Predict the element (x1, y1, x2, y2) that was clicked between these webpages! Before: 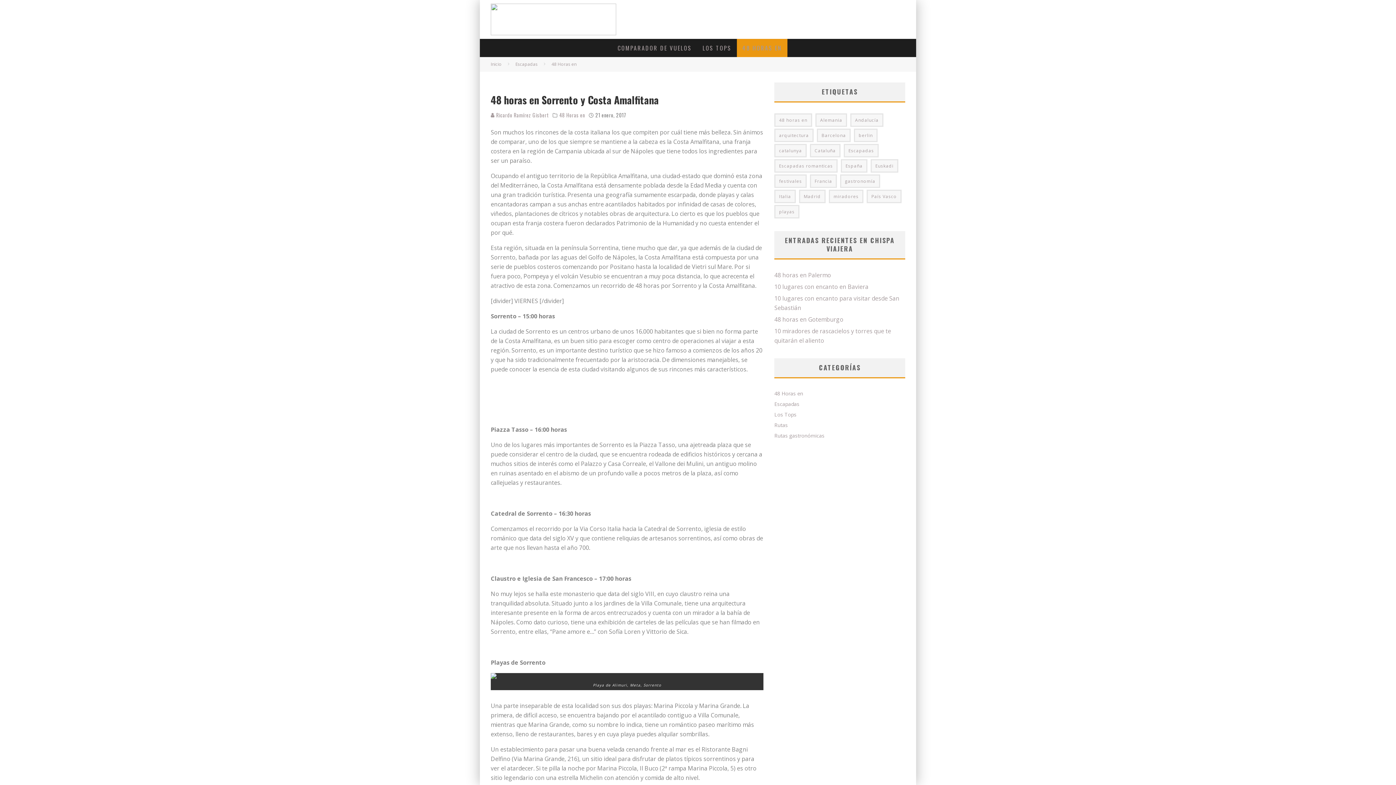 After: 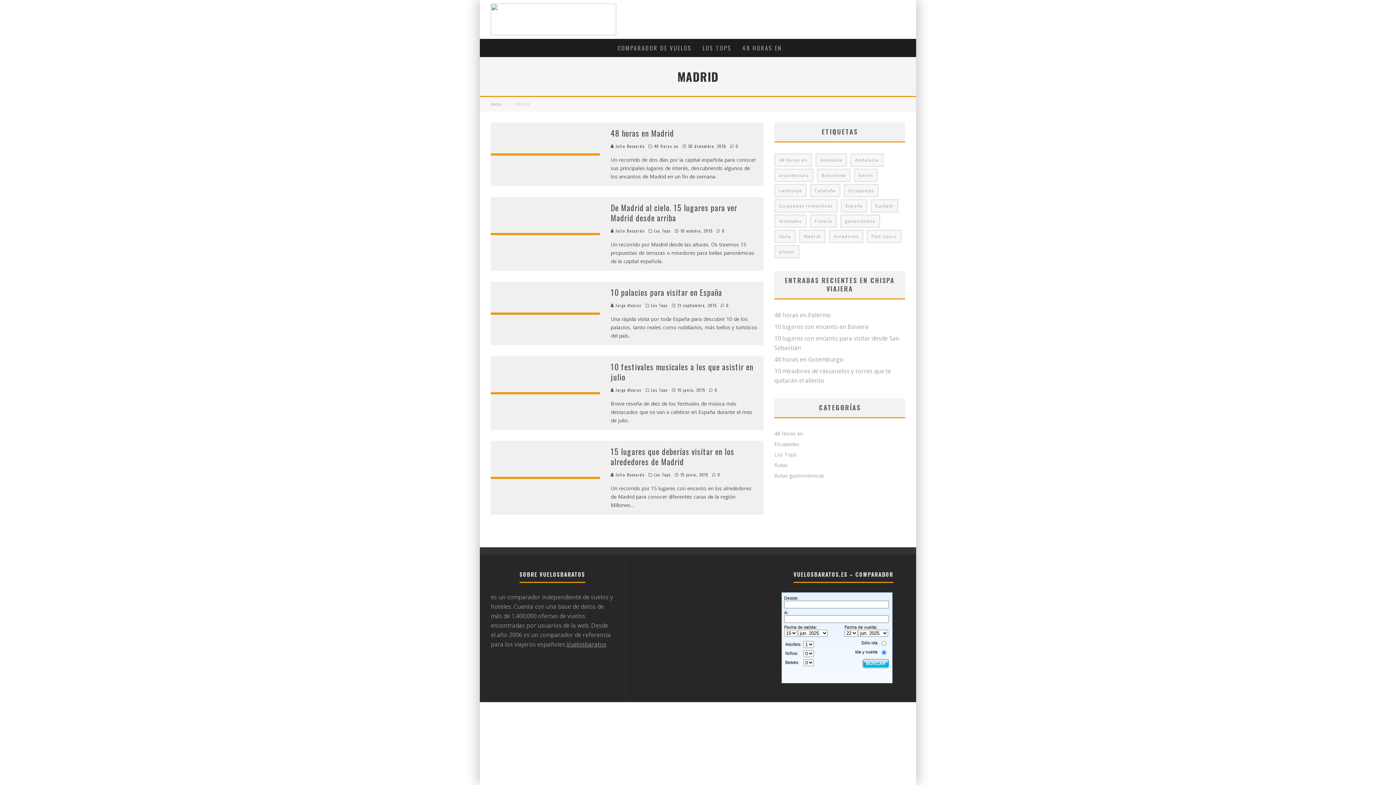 Action: label: Madrid (5 elementos) bbox: (799, 189, 825, 203)